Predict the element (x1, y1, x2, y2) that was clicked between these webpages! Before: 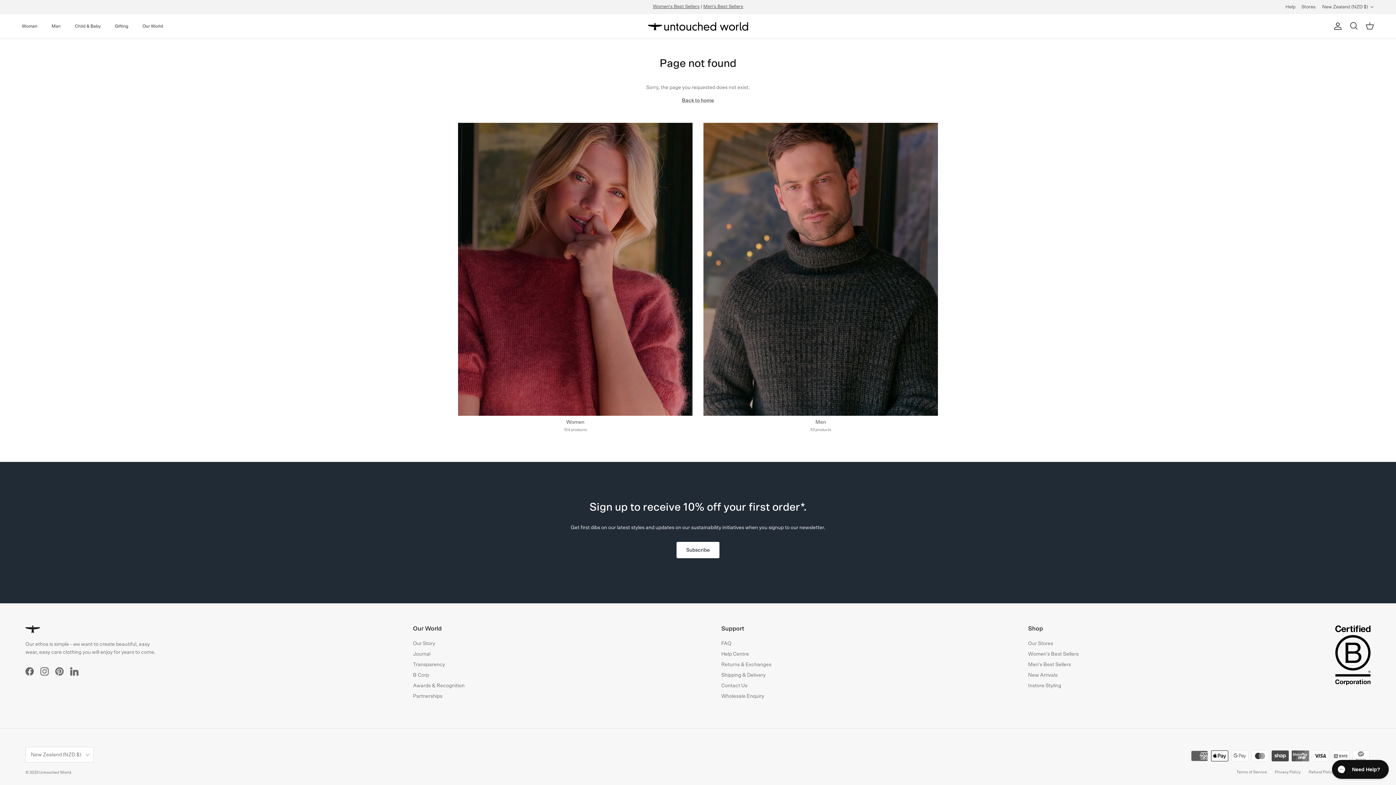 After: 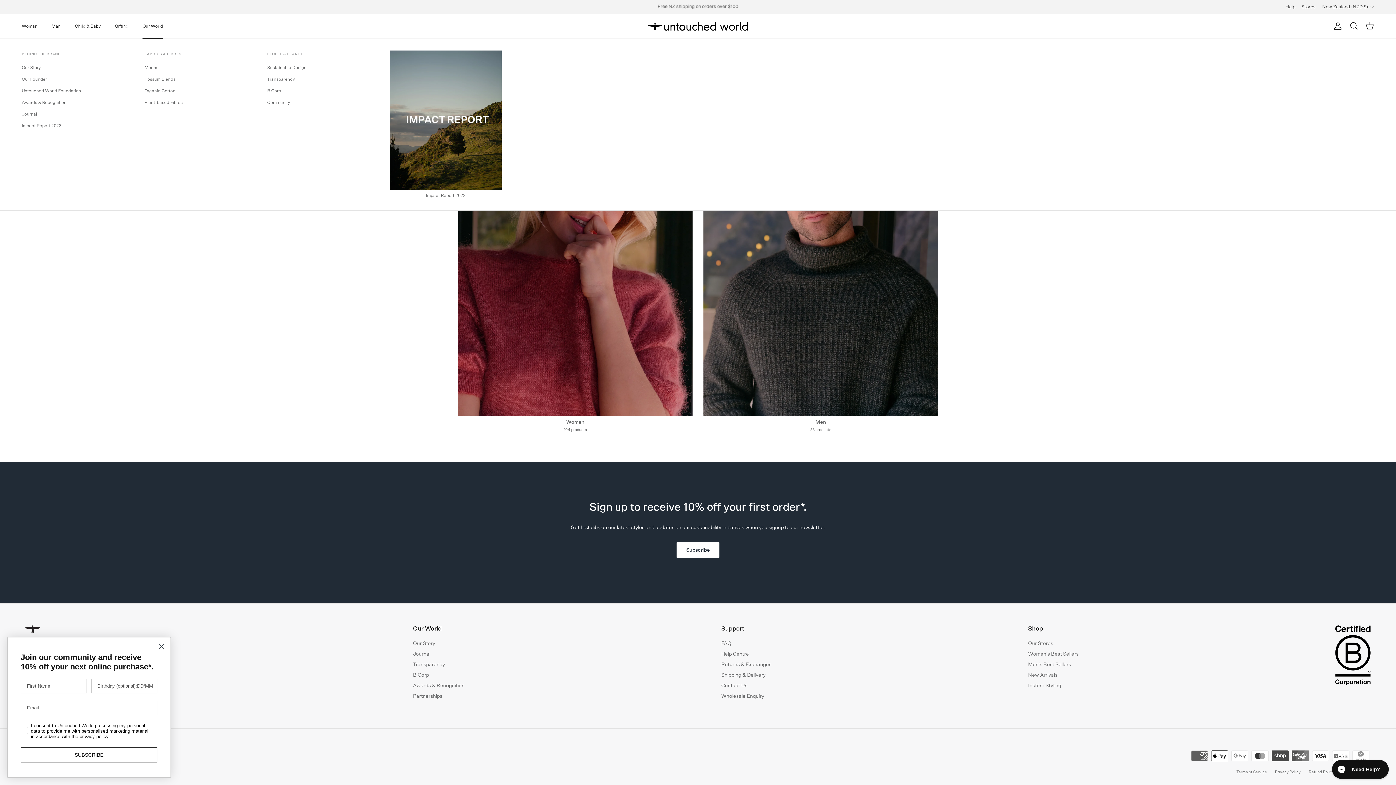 Action: label: Our World bbox: (136, 15, 169, 37)